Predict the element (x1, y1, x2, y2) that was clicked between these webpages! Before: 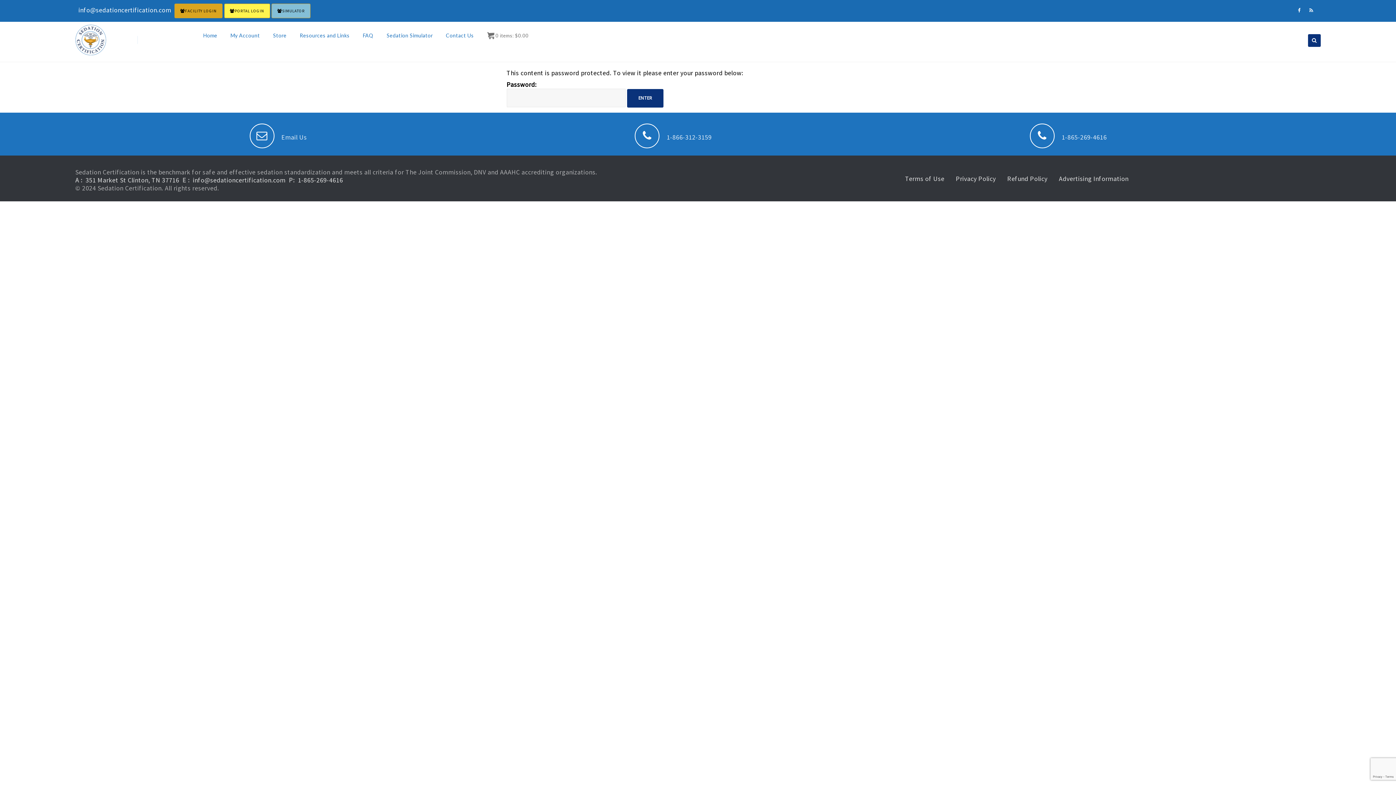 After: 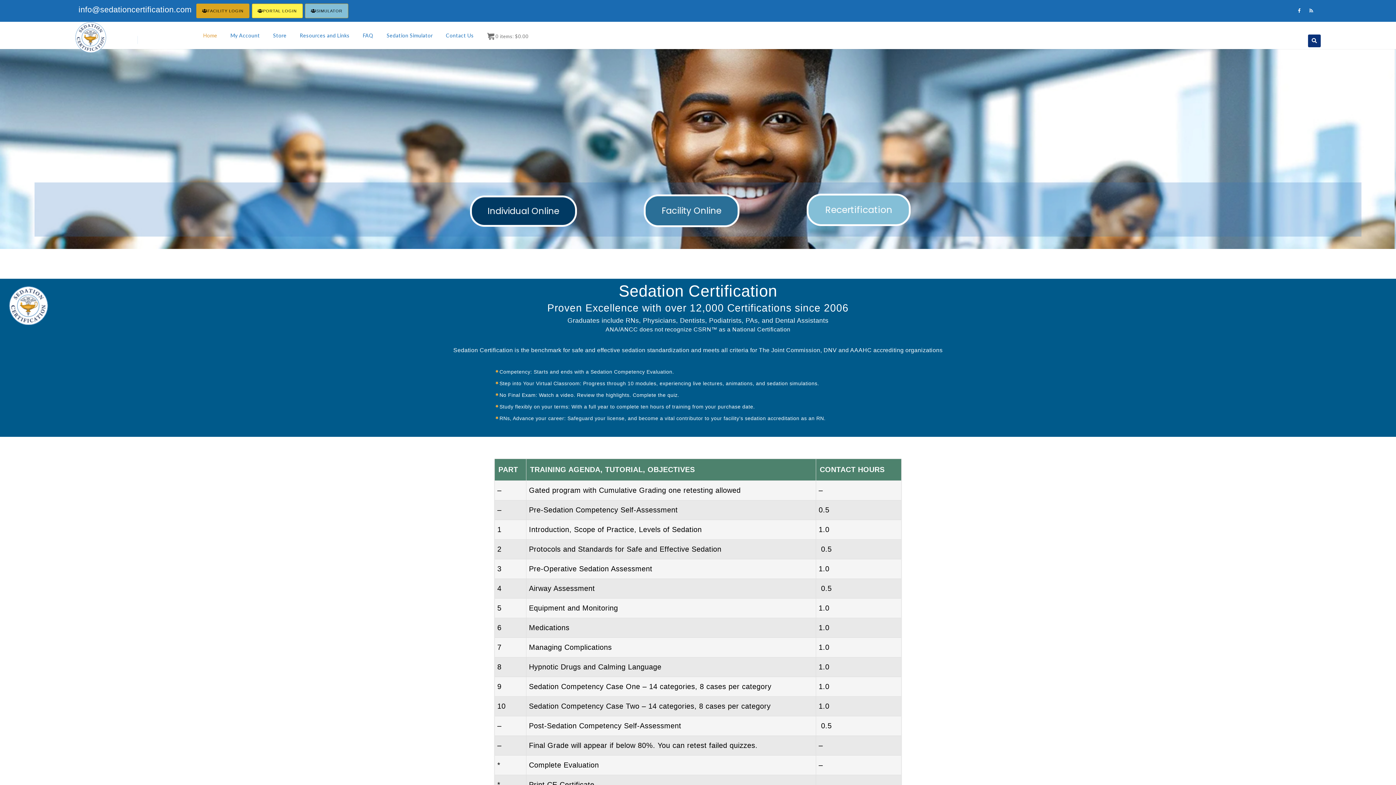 Action: bbox: (75, 21, 106, 58)